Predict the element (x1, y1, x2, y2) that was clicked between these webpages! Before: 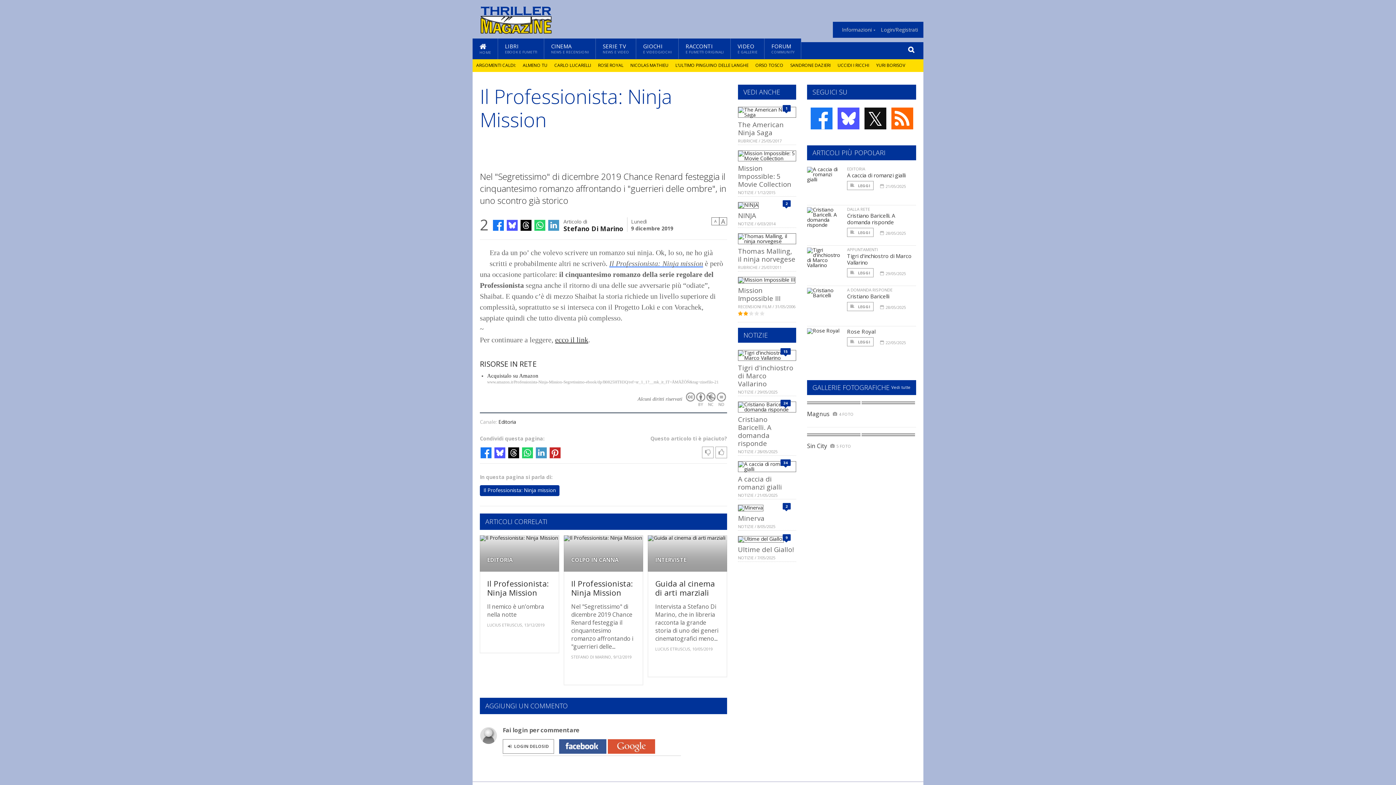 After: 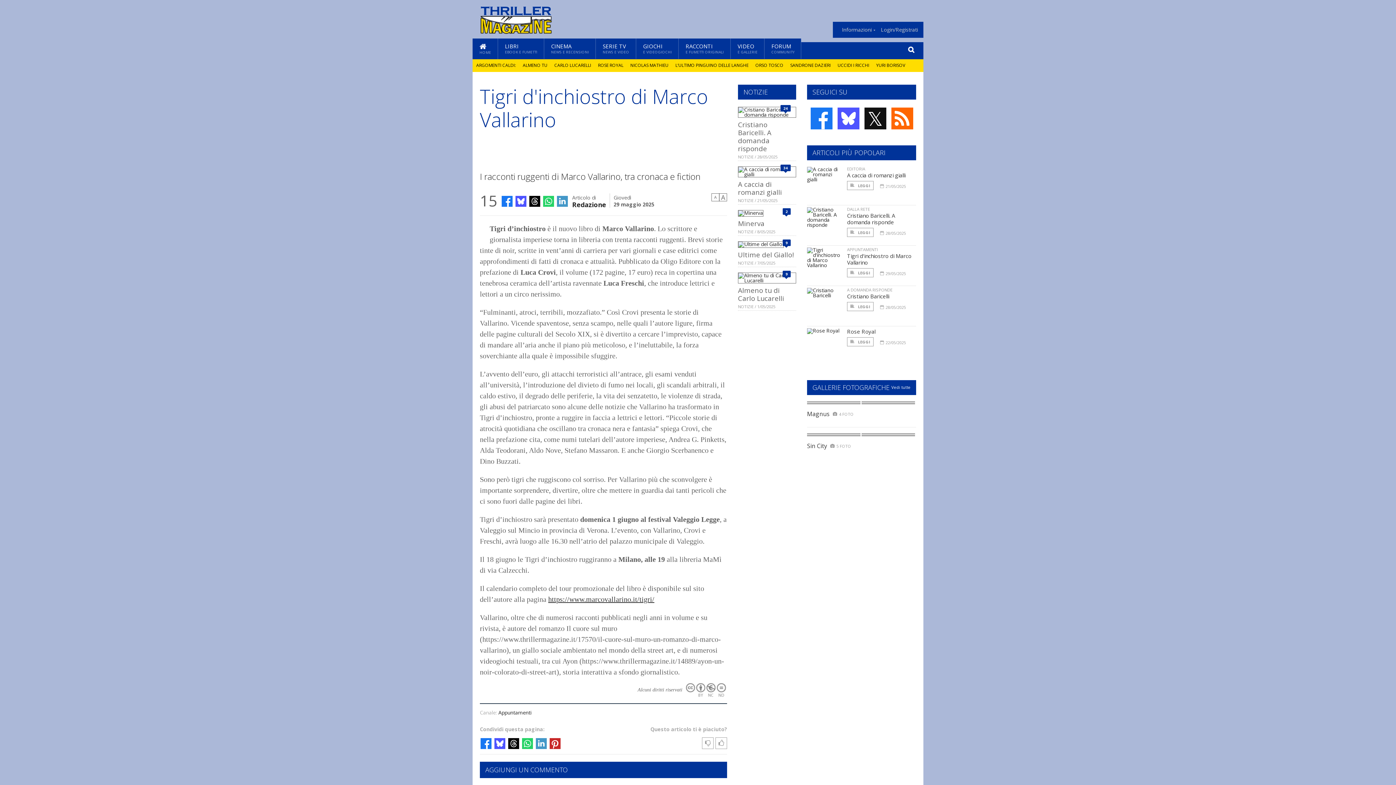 Action: bbox: (847, 268, 873, 277) label:  LEGGI